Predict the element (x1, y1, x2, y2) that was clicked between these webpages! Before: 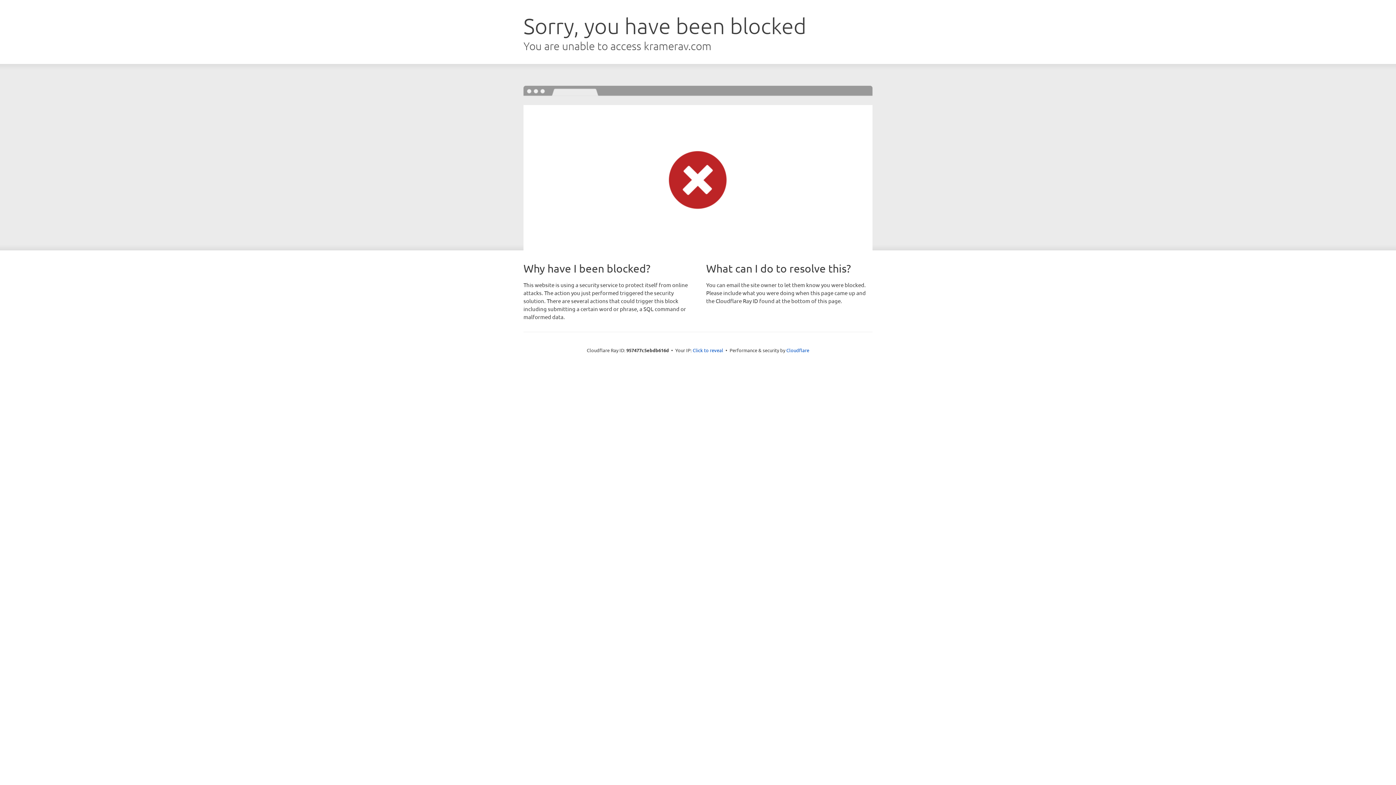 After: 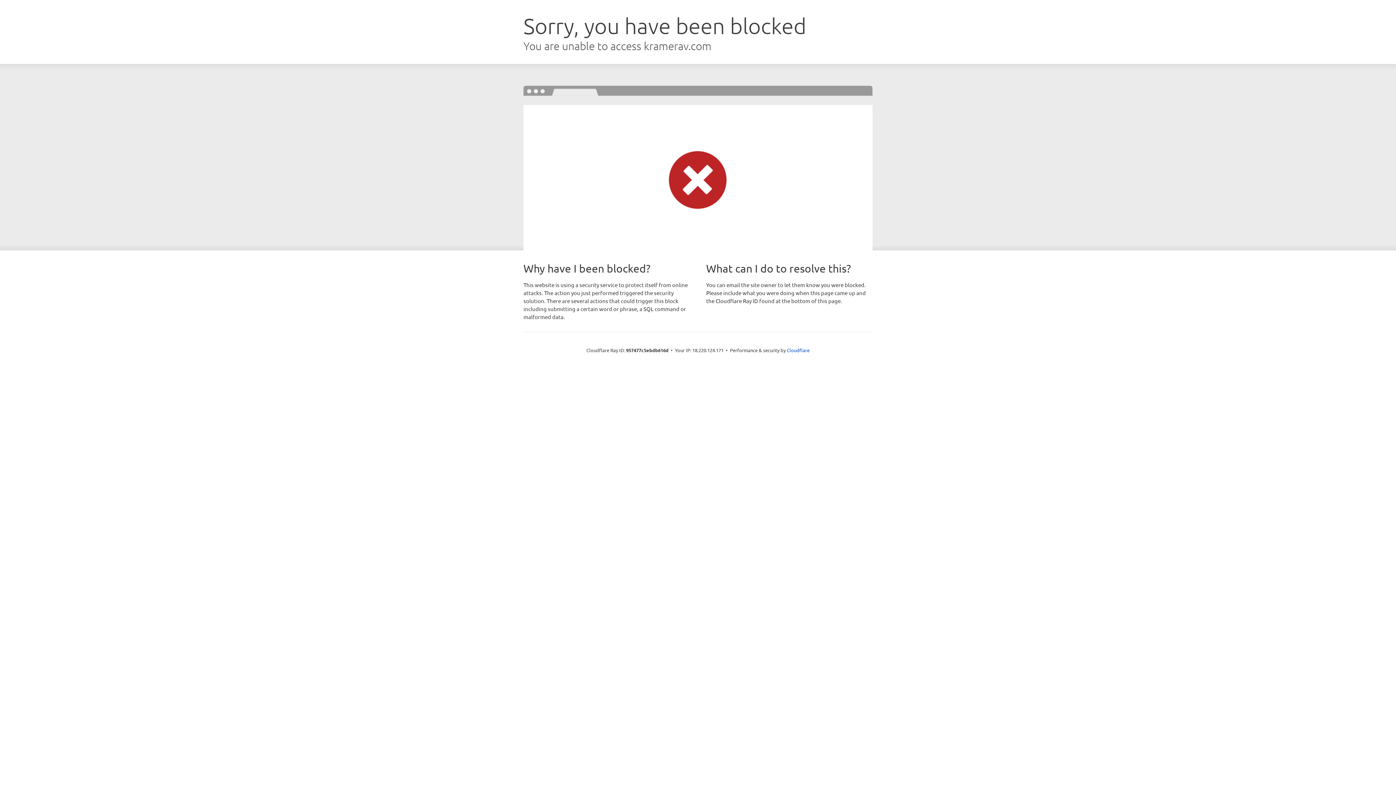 Action: bbox: (692, 346, 723, 353) label: Click to reveal